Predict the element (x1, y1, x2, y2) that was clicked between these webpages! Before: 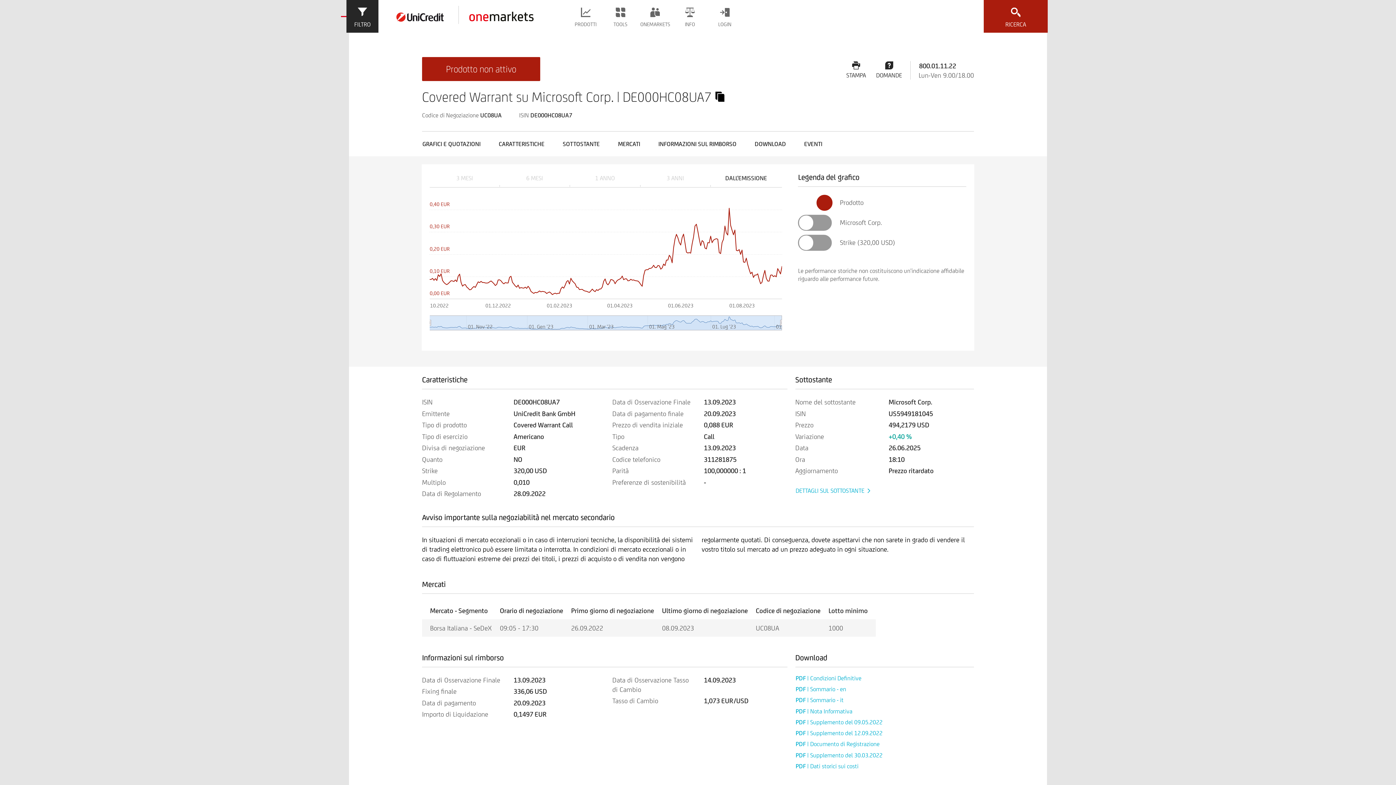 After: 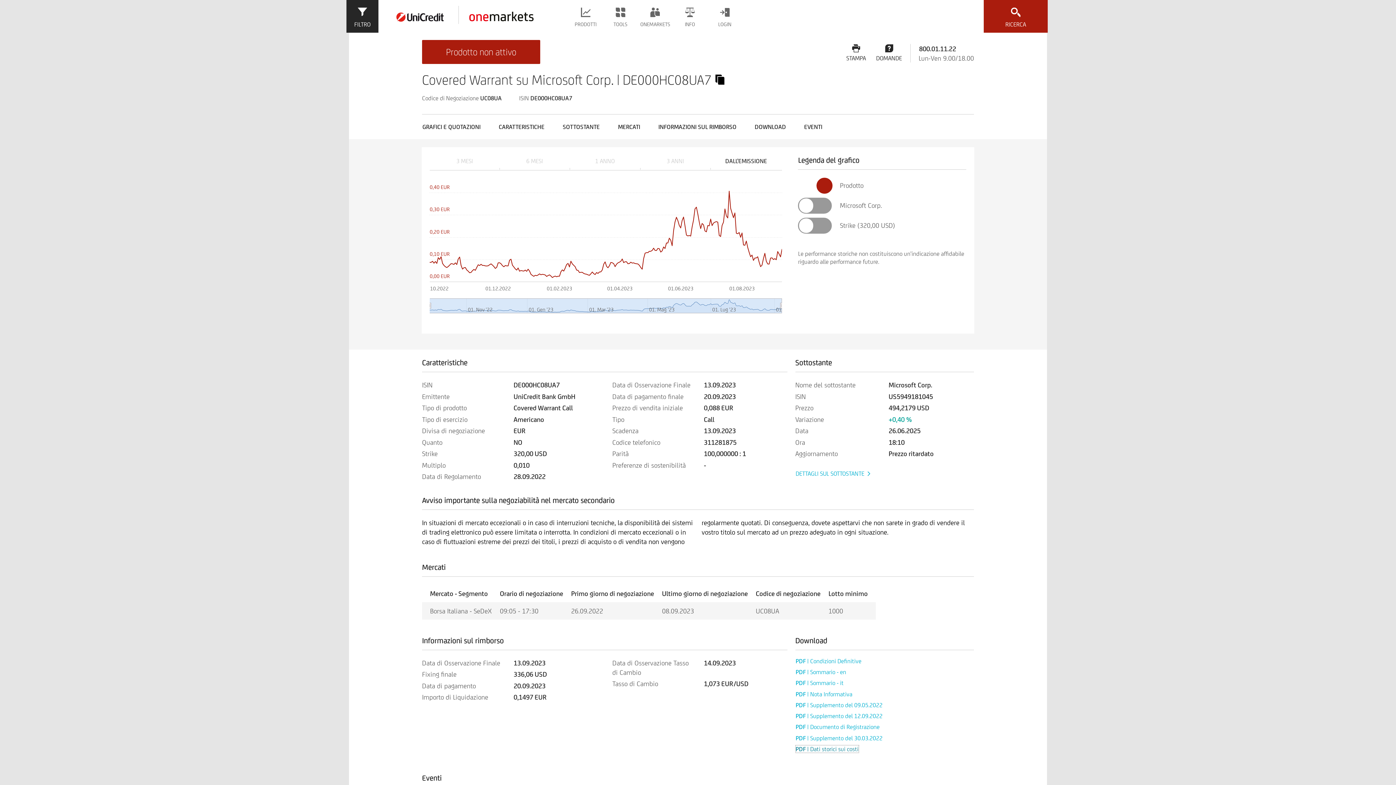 Action: bbox: (795, 762, 859, 770) label: PDFDati storici sui costi